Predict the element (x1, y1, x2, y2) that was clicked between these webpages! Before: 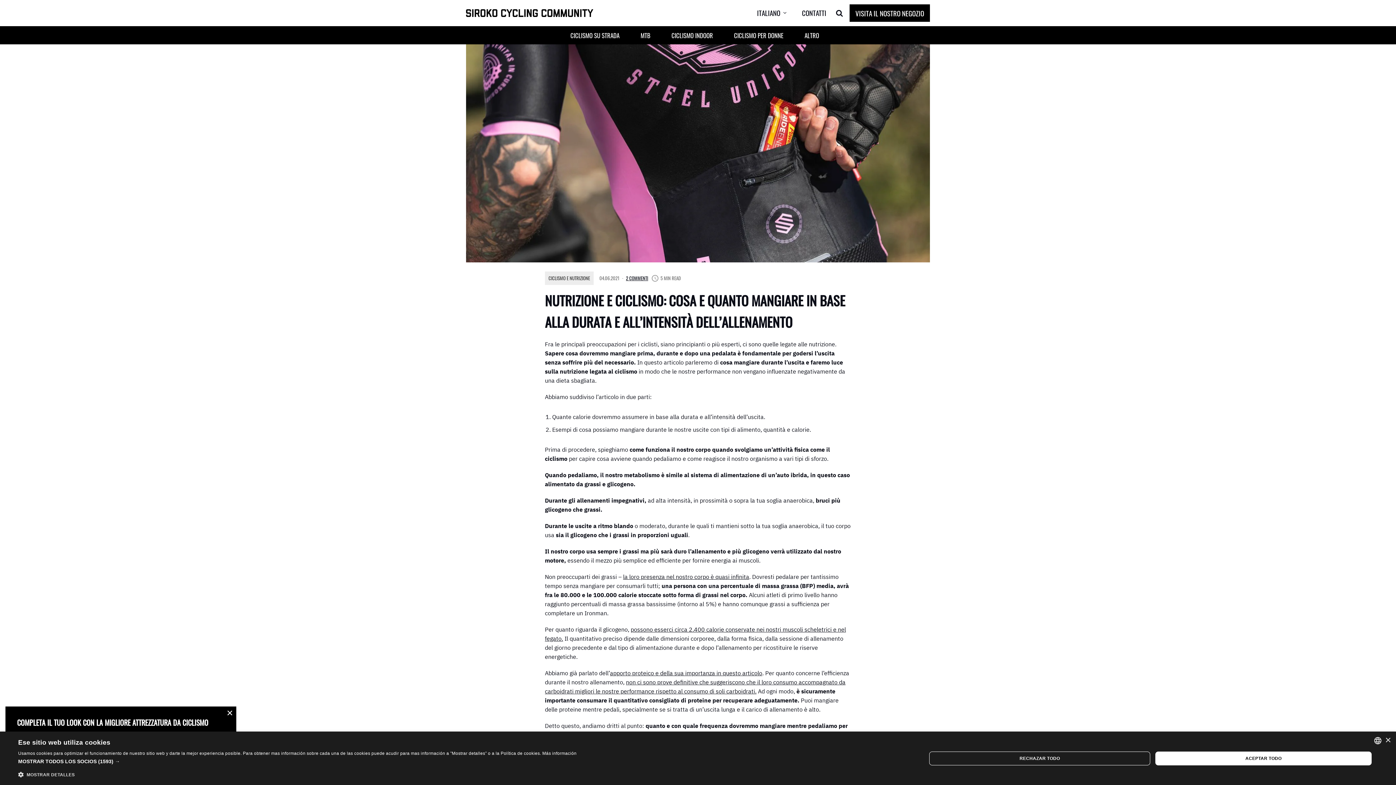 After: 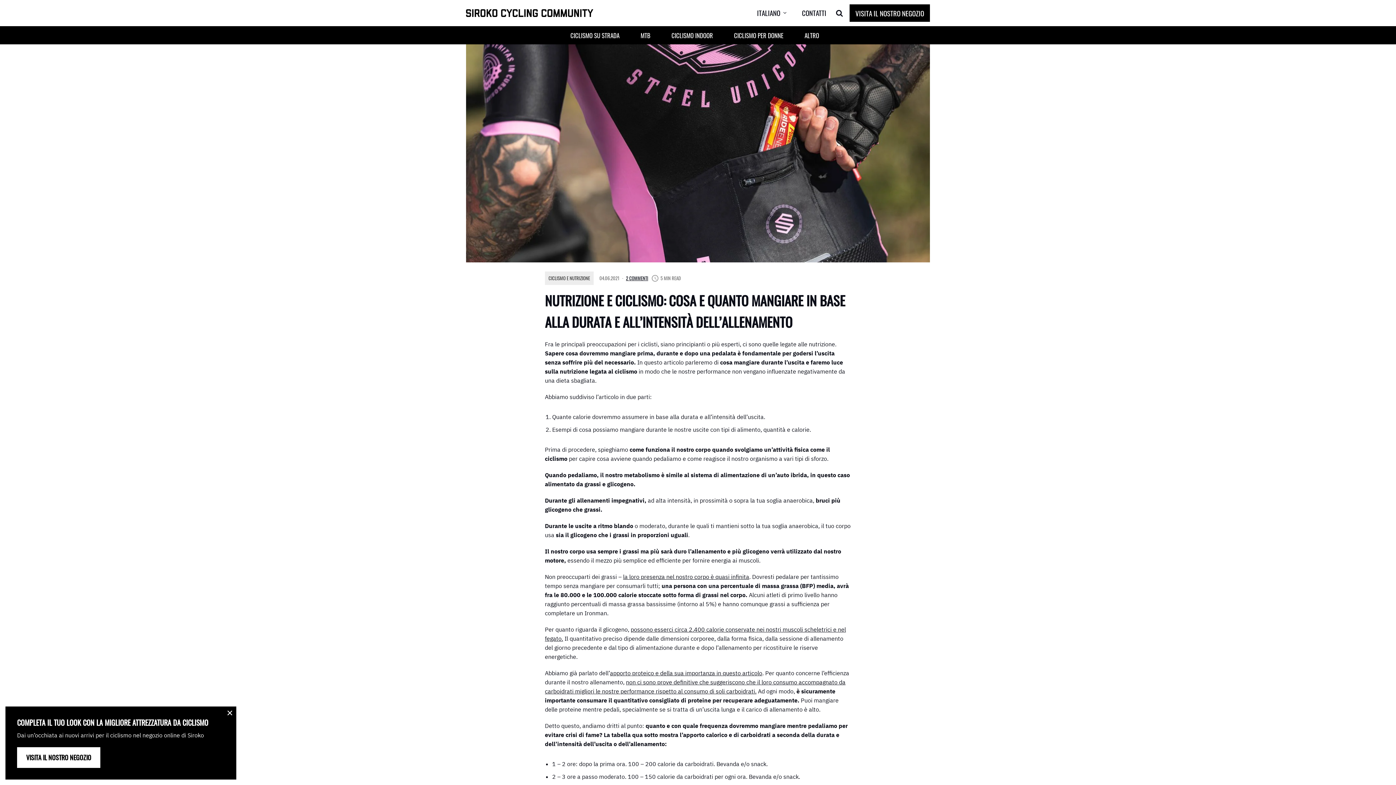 Action: label: Close bbox: (1385, 738, 1390, 743)